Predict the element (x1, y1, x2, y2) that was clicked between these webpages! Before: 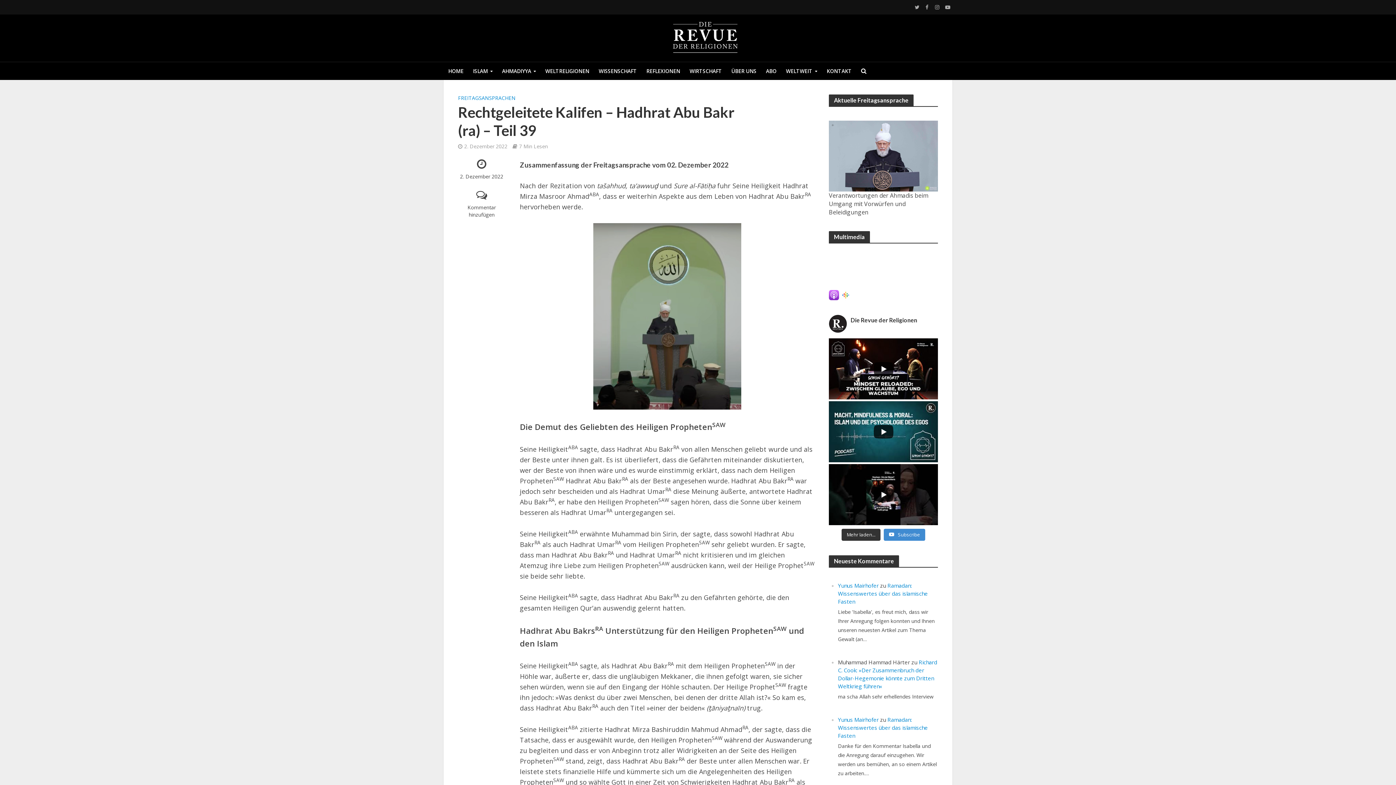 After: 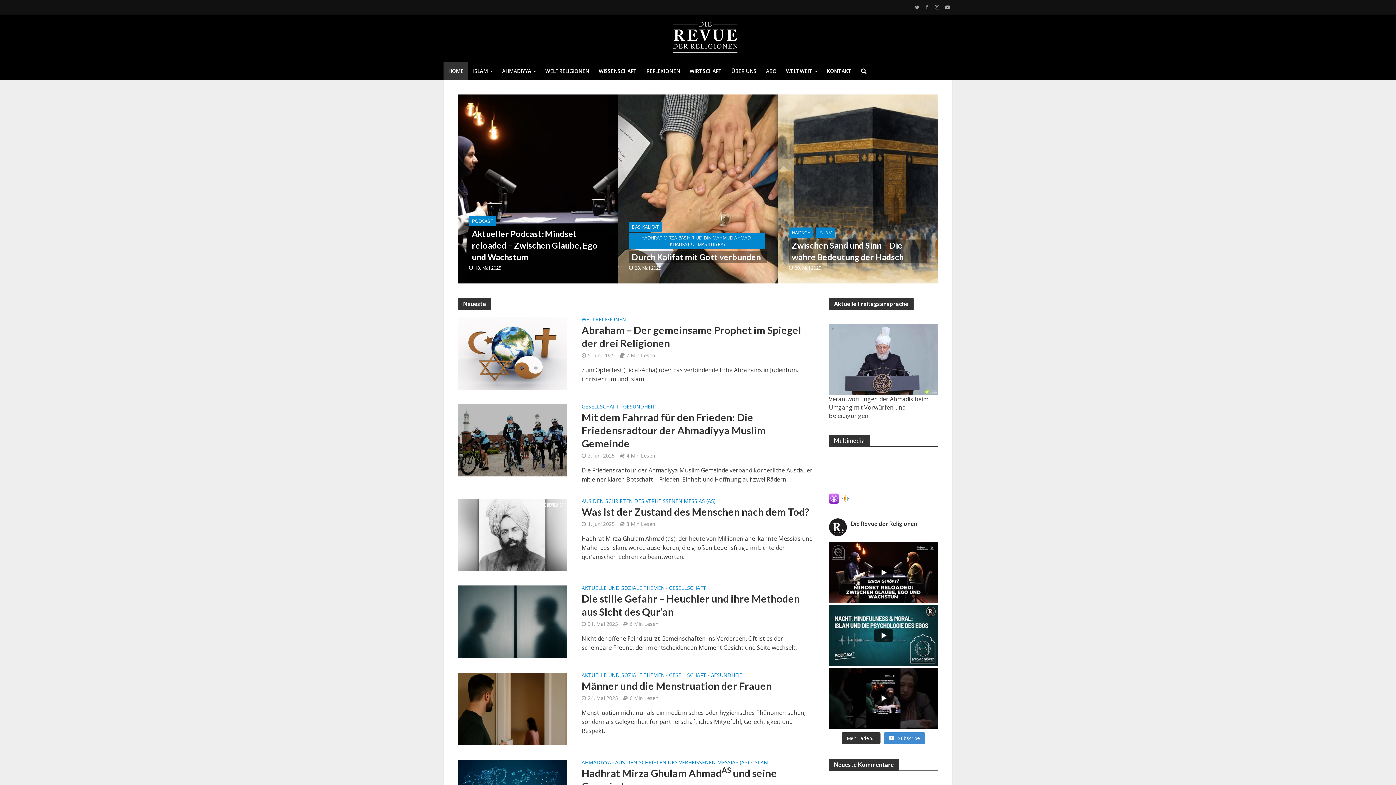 Action: bbox: (662, 27, 748, 45)